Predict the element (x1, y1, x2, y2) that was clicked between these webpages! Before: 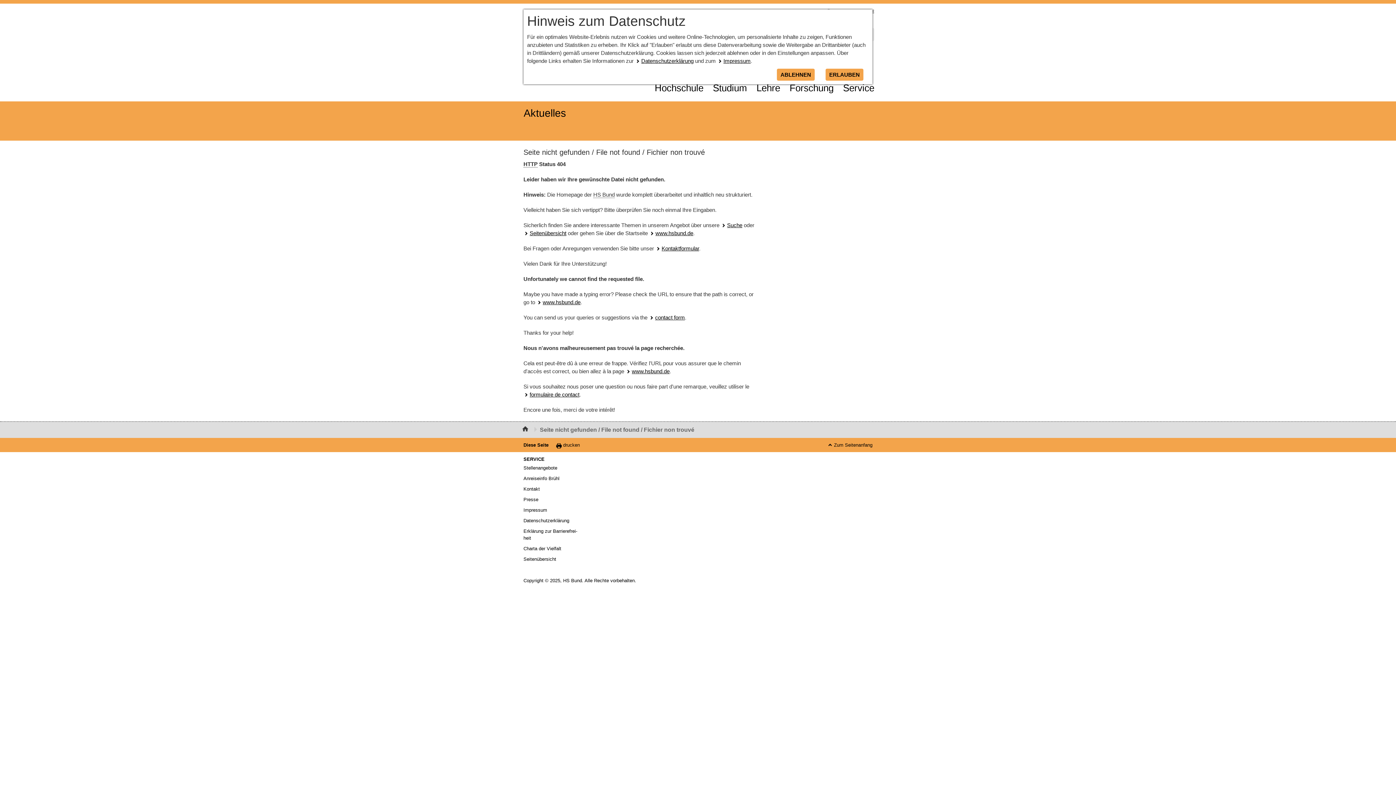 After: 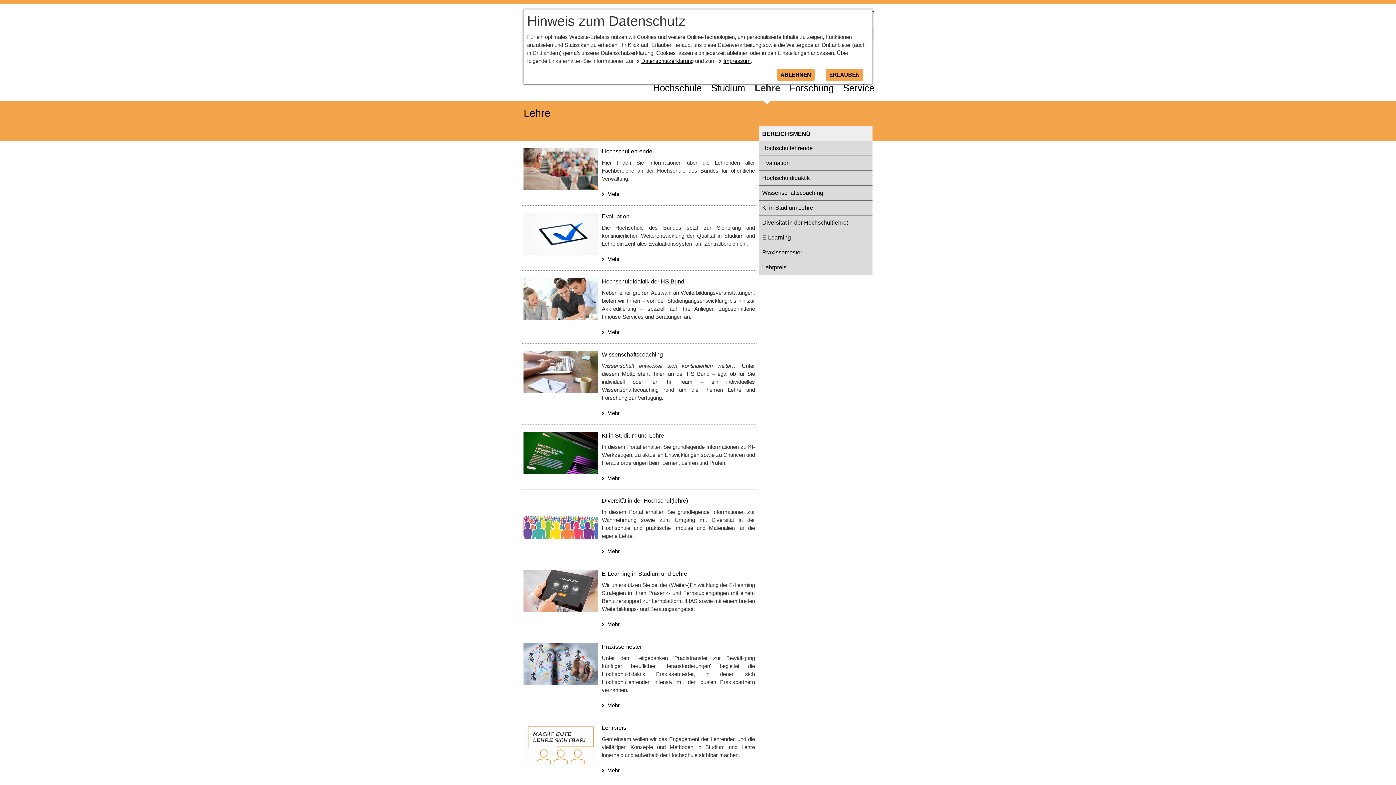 Action: bbox: (752, 77, 785, 97) label: Leh­re